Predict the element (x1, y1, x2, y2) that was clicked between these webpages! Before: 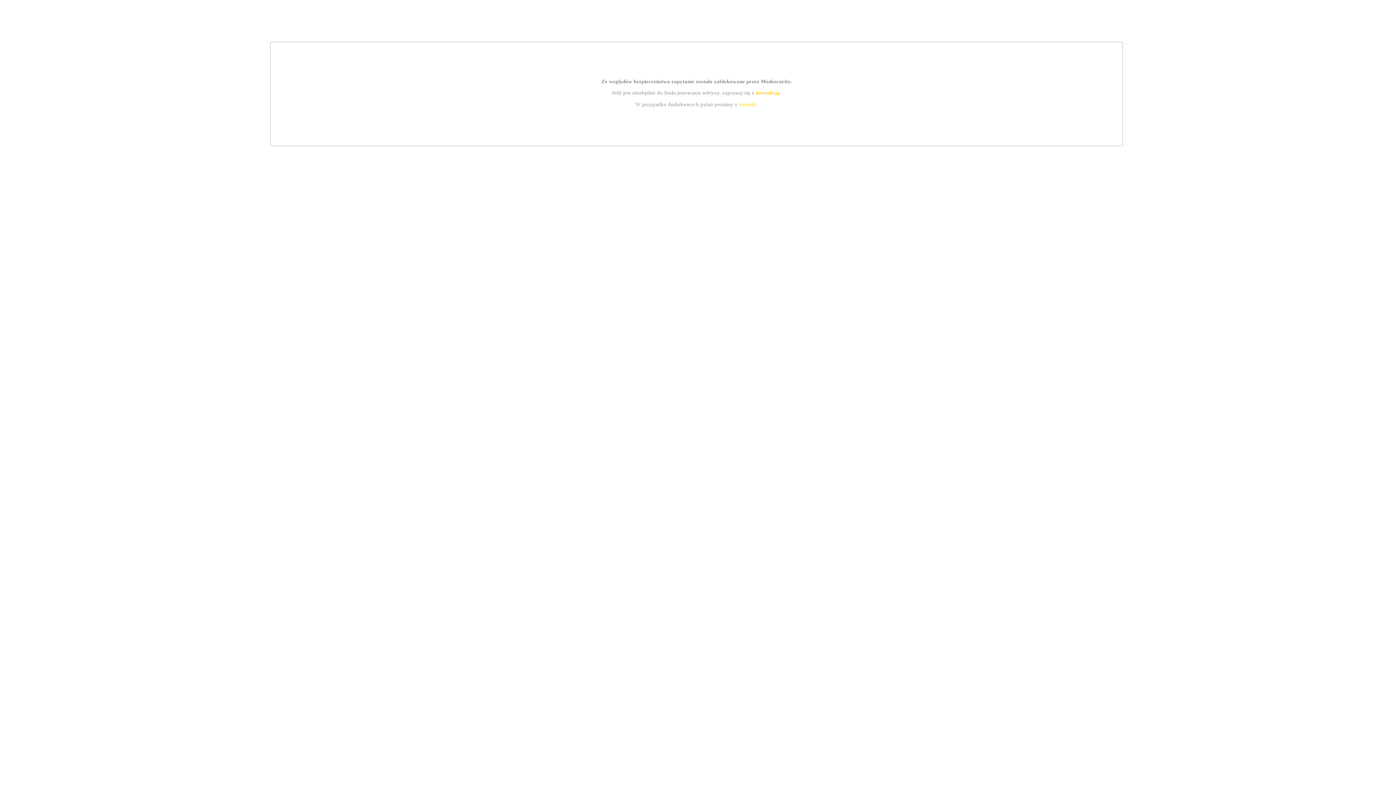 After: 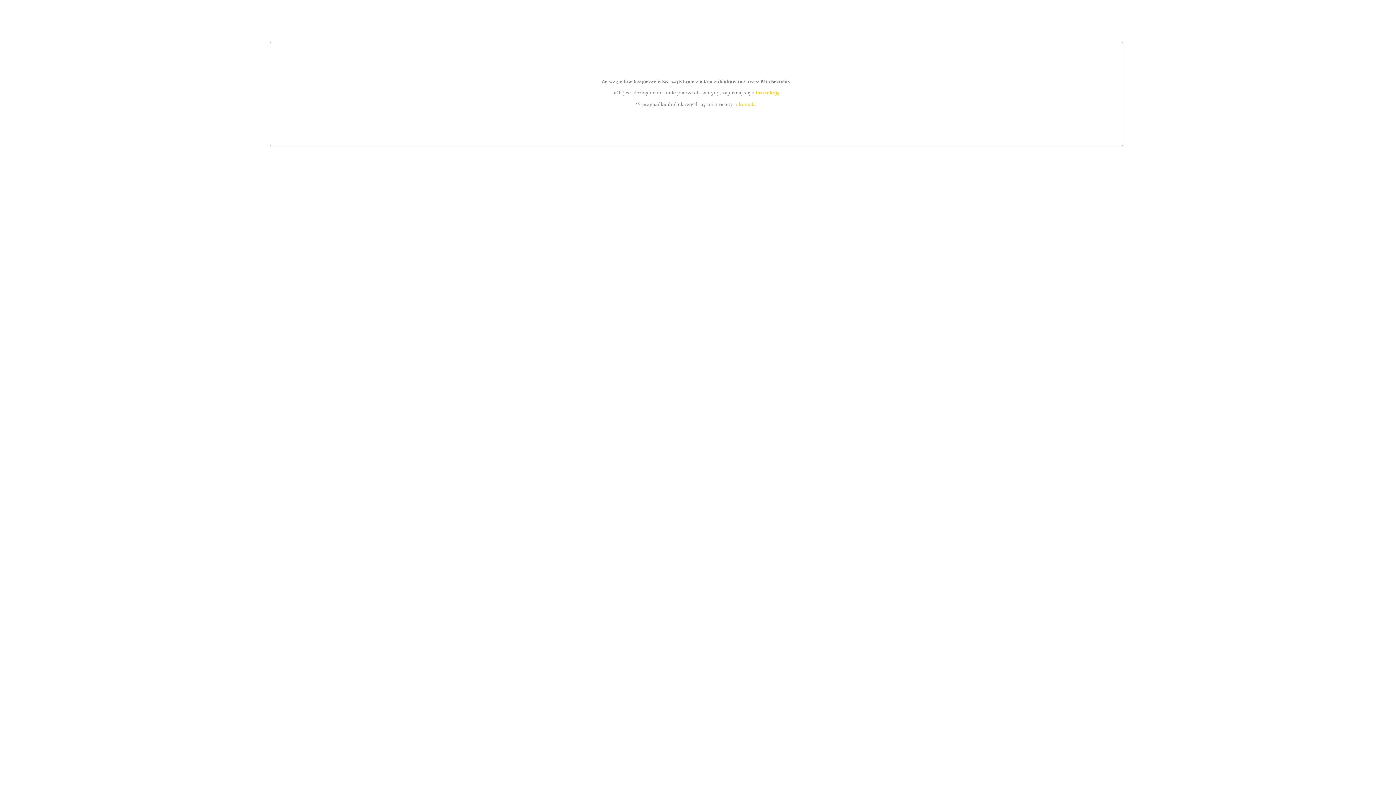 Action: label: kontakt bbox: (739, 101, 756, 107)